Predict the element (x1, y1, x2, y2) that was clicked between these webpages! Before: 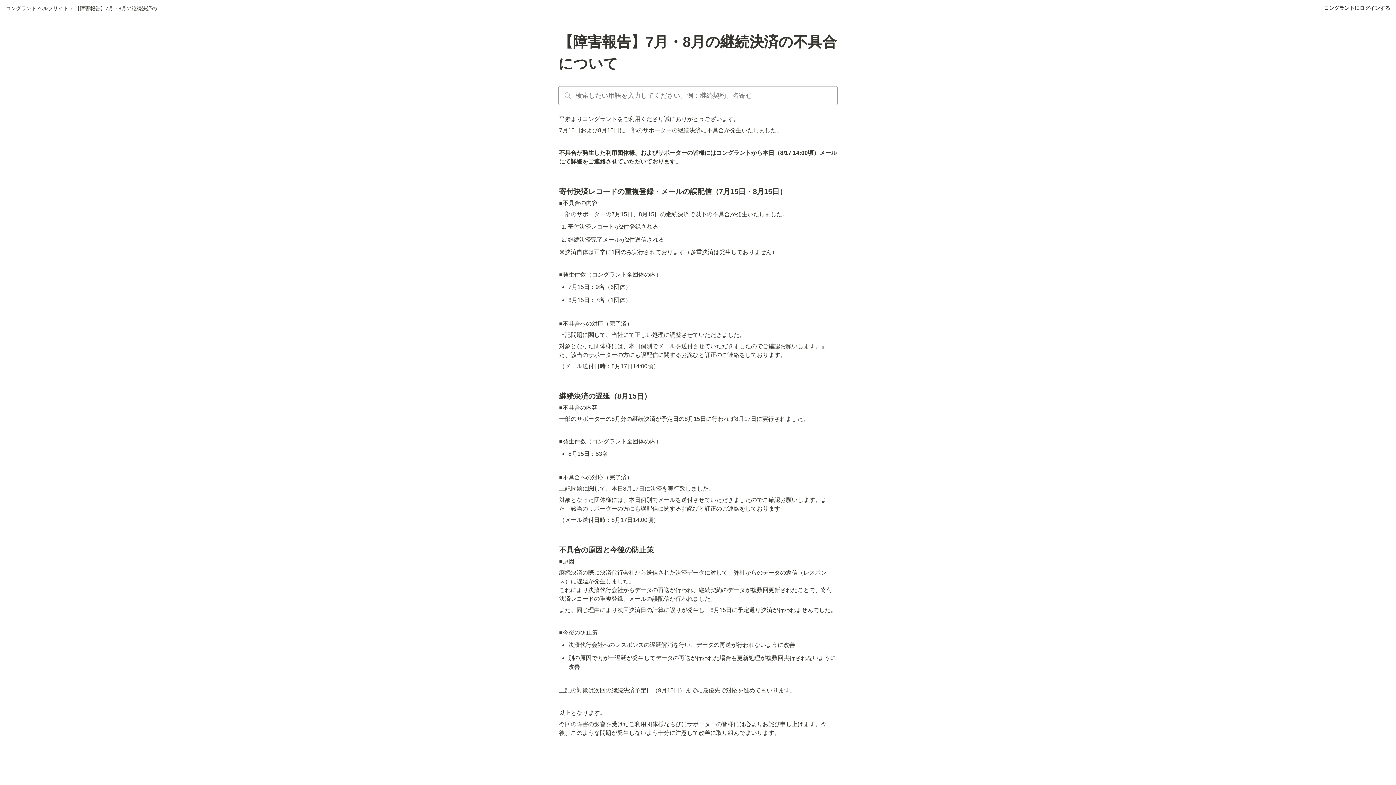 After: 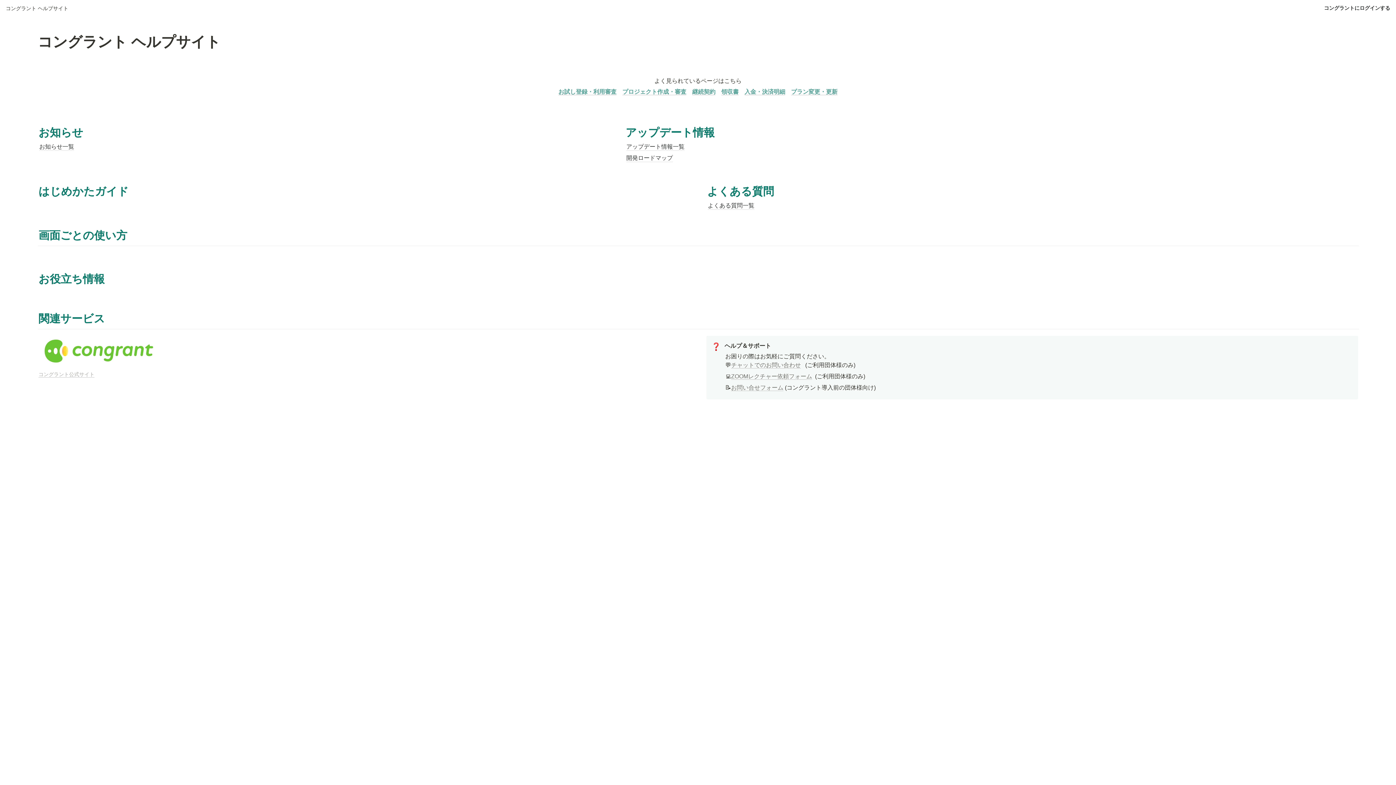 Action: label: コングラント ヘルプサイト bbox: (5, 5, 68, 11)